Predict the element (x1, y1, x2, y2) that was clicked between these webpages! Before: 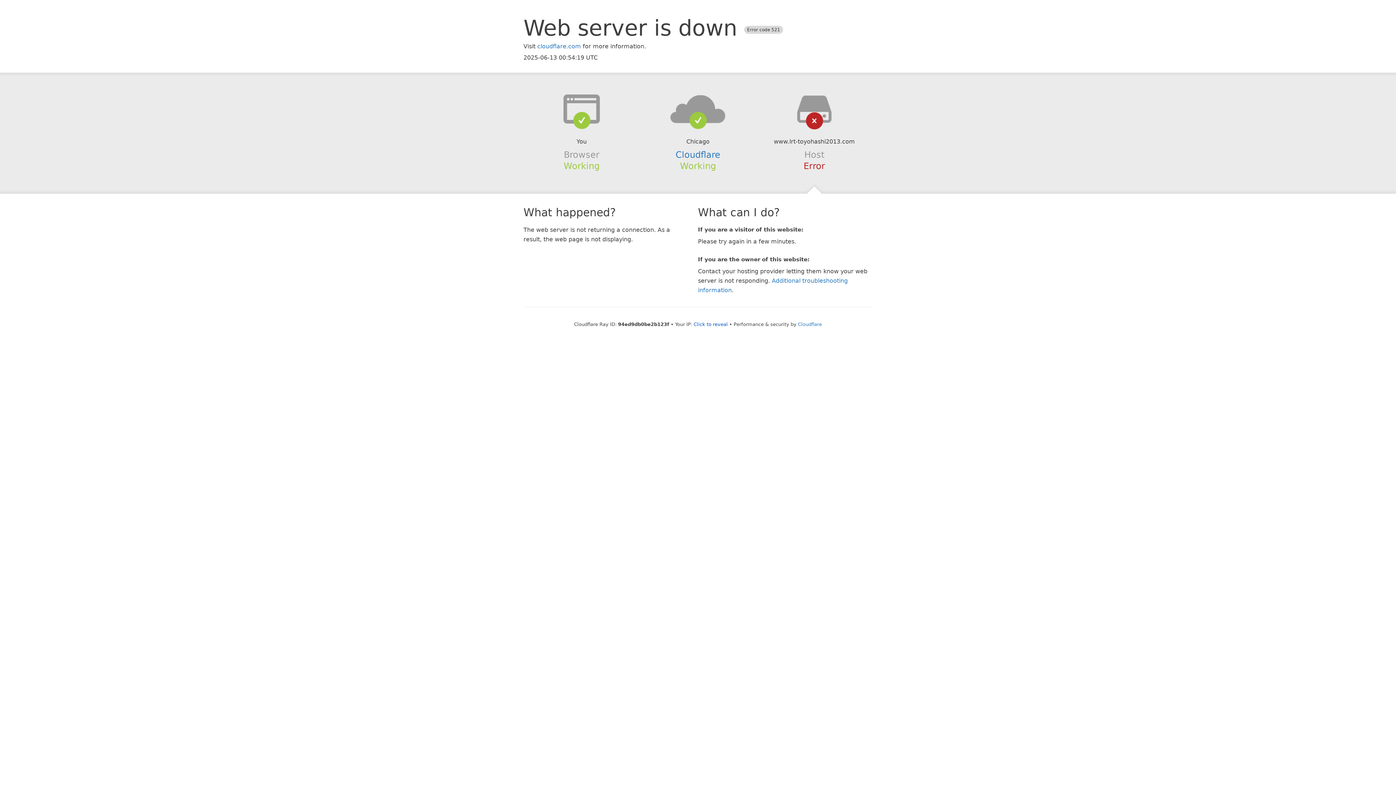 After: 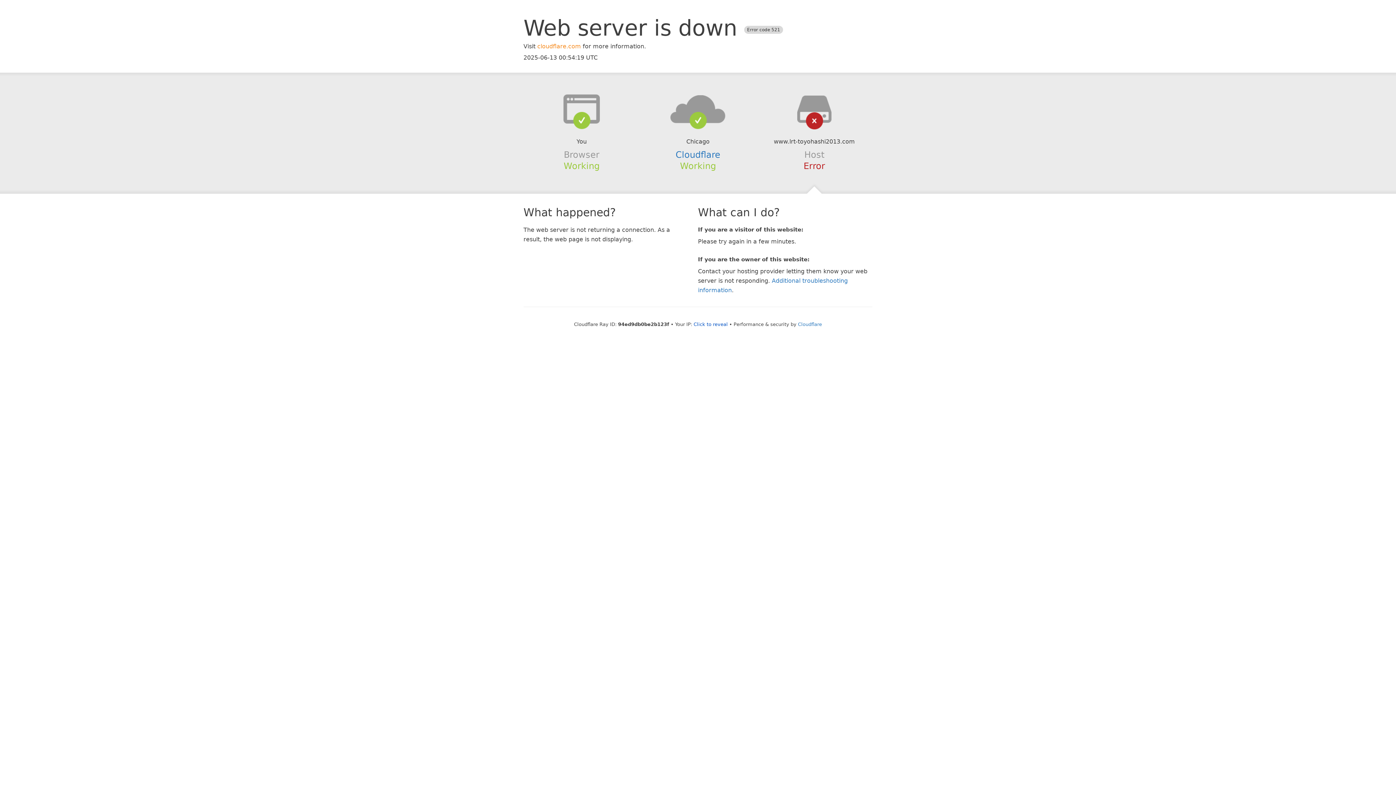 Action: bbox: (537, 42, 581, 49) label: cloudflare.com